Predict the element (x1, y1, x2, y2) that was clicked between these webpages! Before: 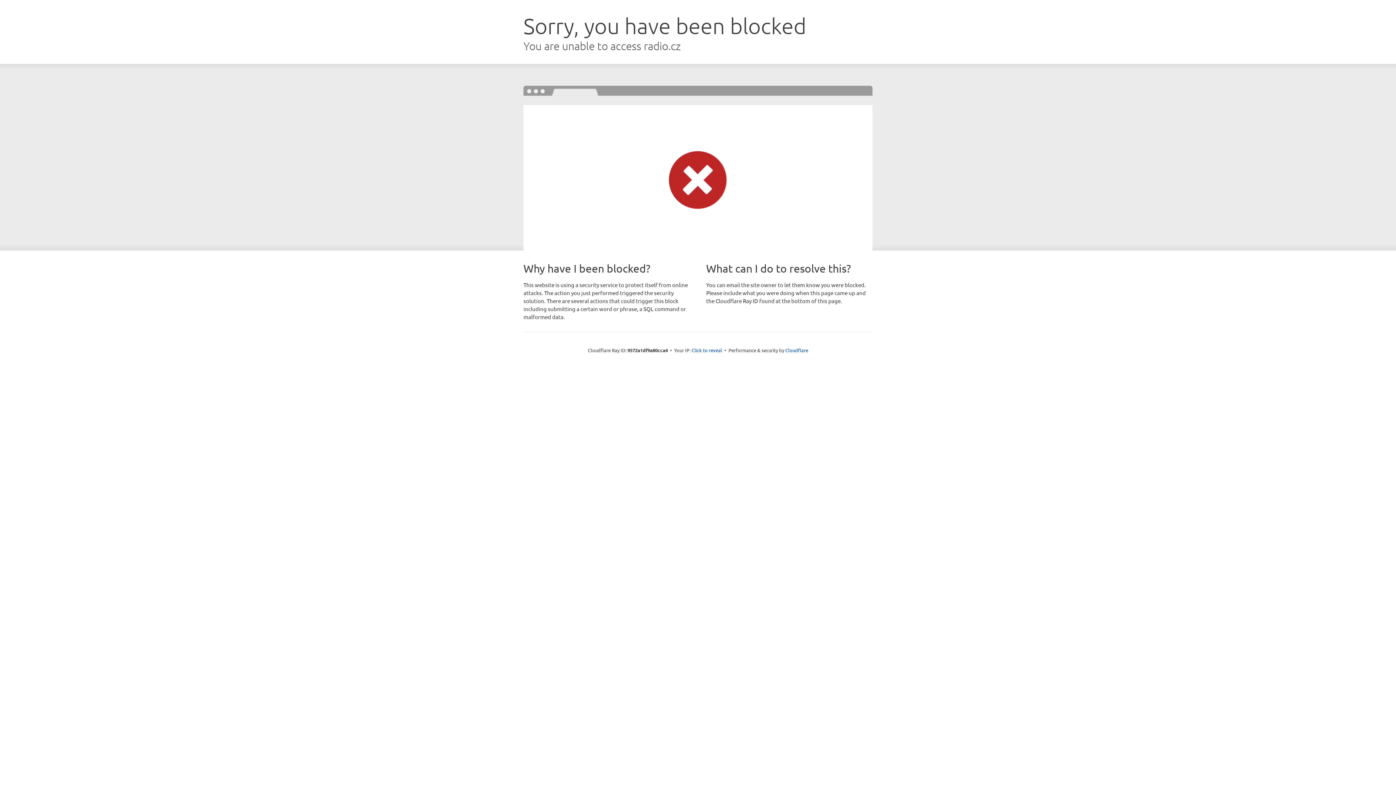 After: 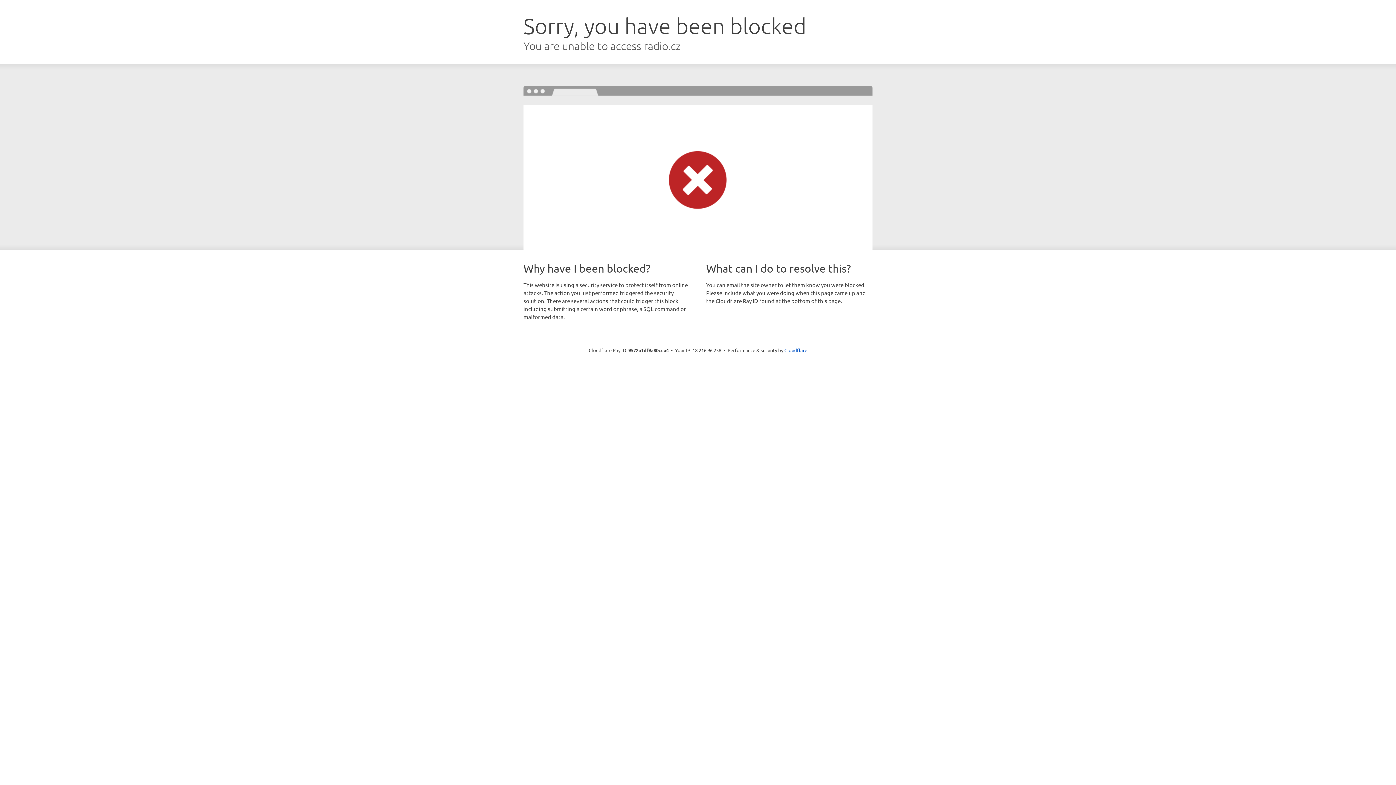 Action: label: Click to reveal bbox: (691, 346, 722, 353)